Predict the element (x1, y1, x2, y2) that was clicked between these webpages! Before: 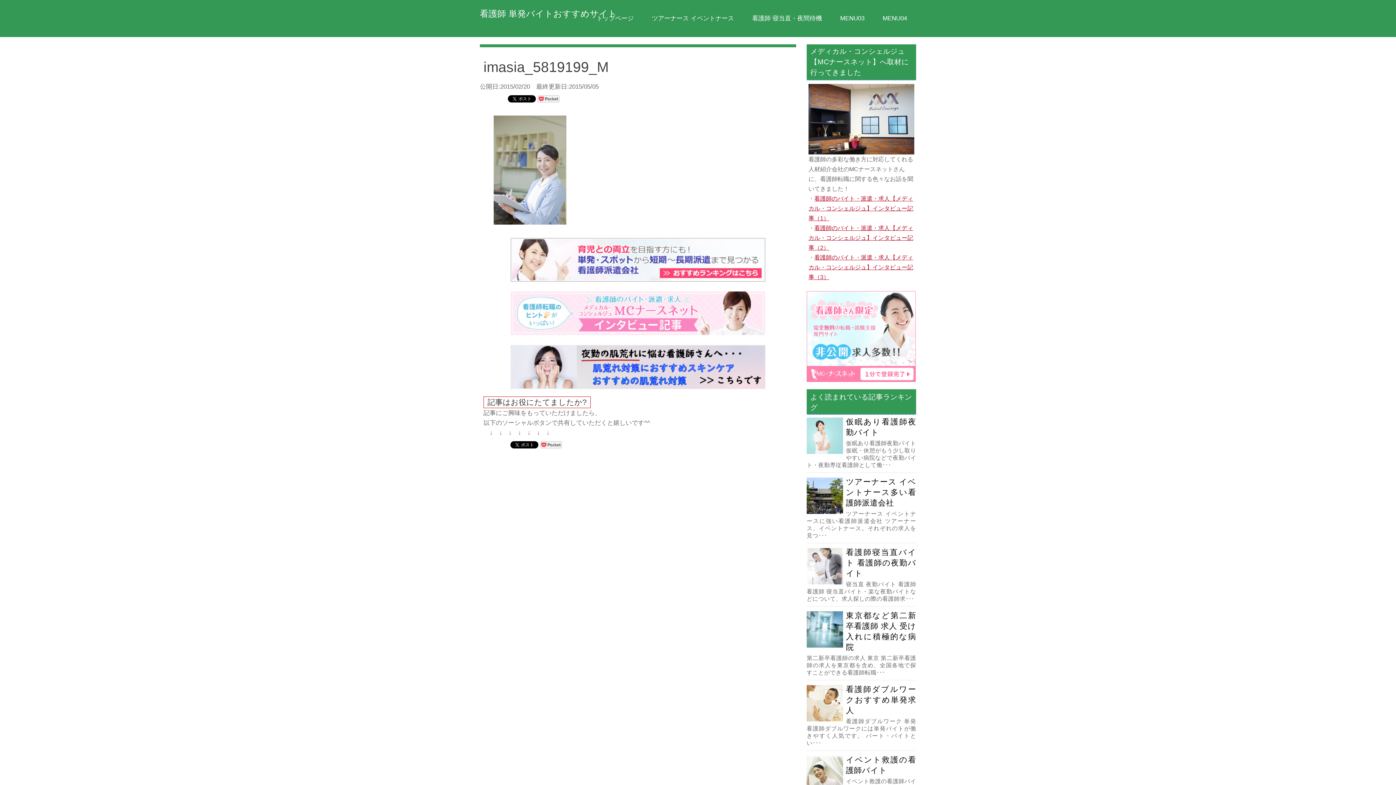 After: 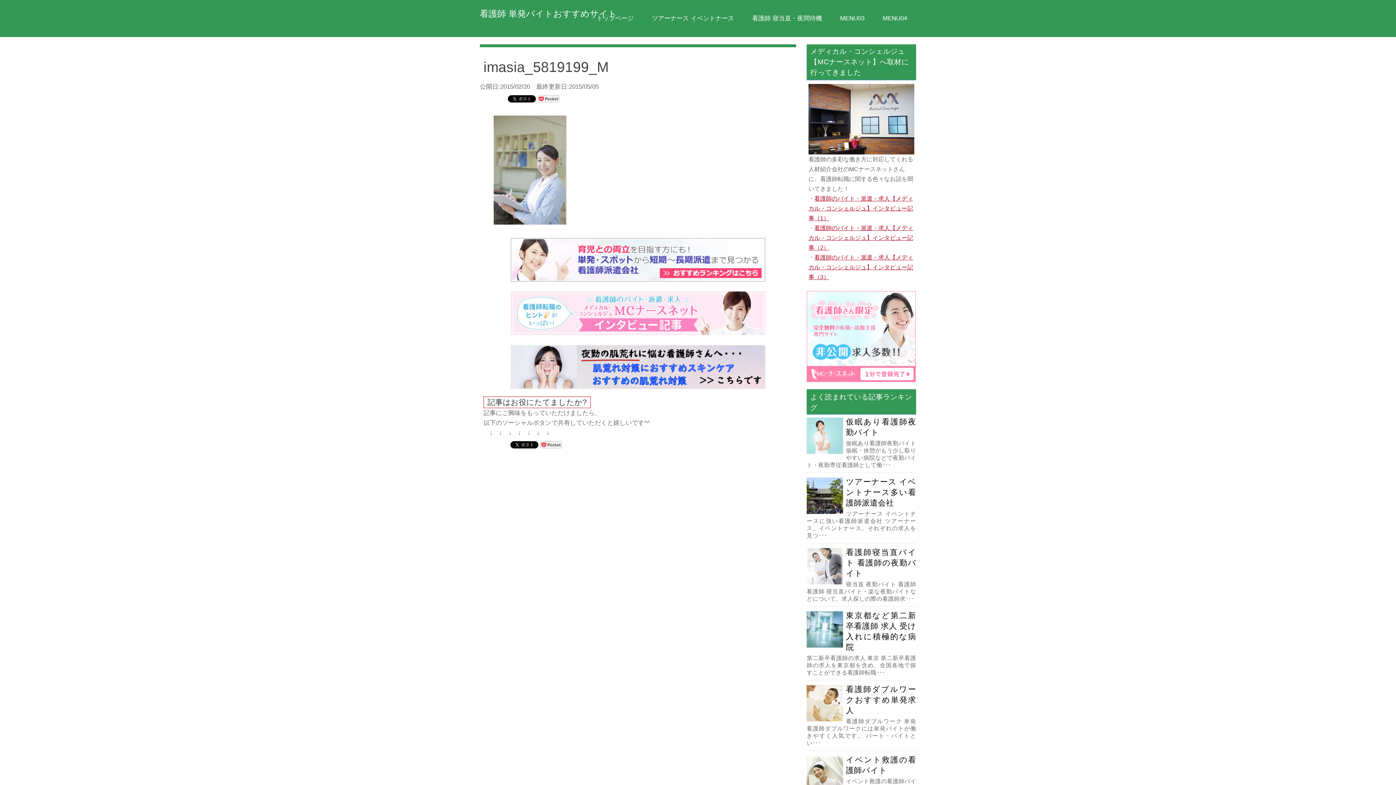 Action: bbox: (875, 11, 914, 25) label: MENU04